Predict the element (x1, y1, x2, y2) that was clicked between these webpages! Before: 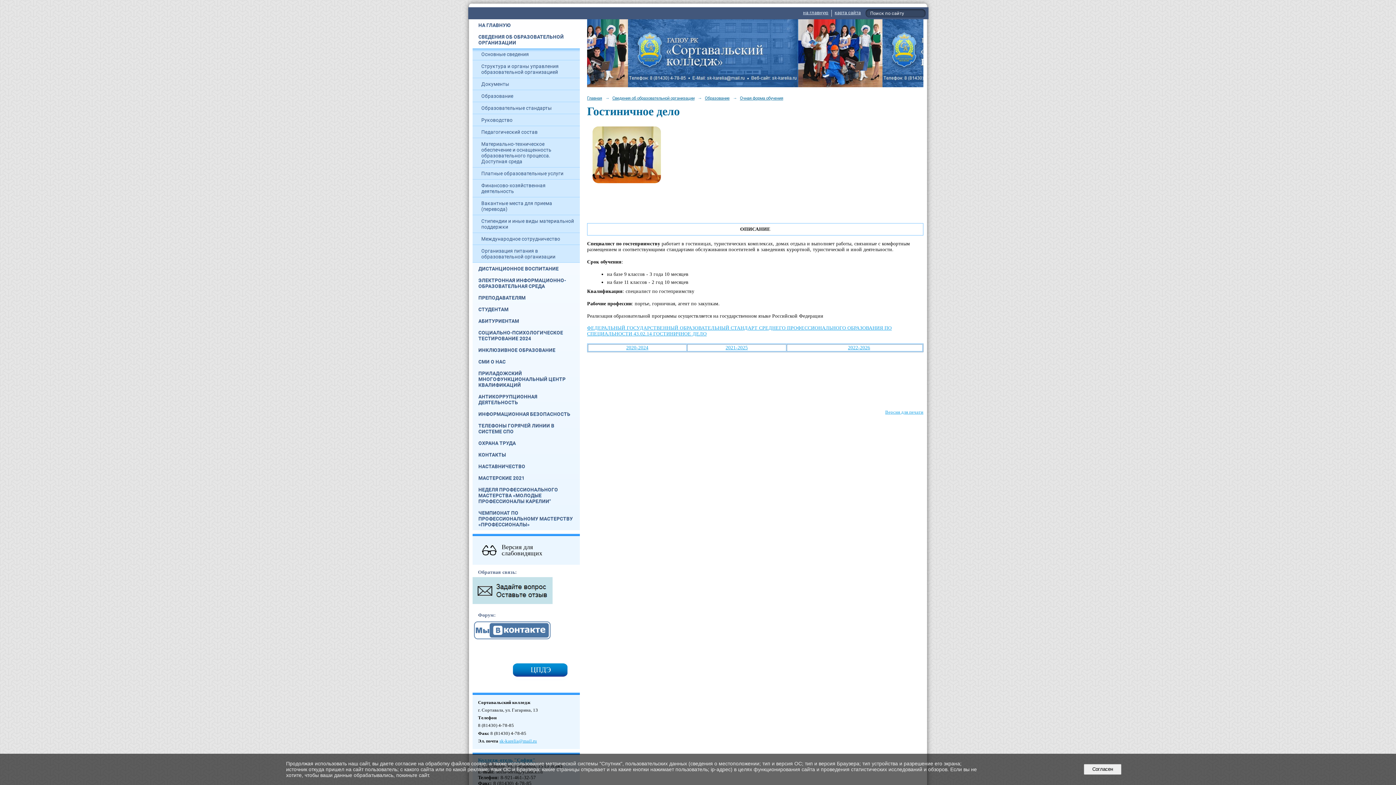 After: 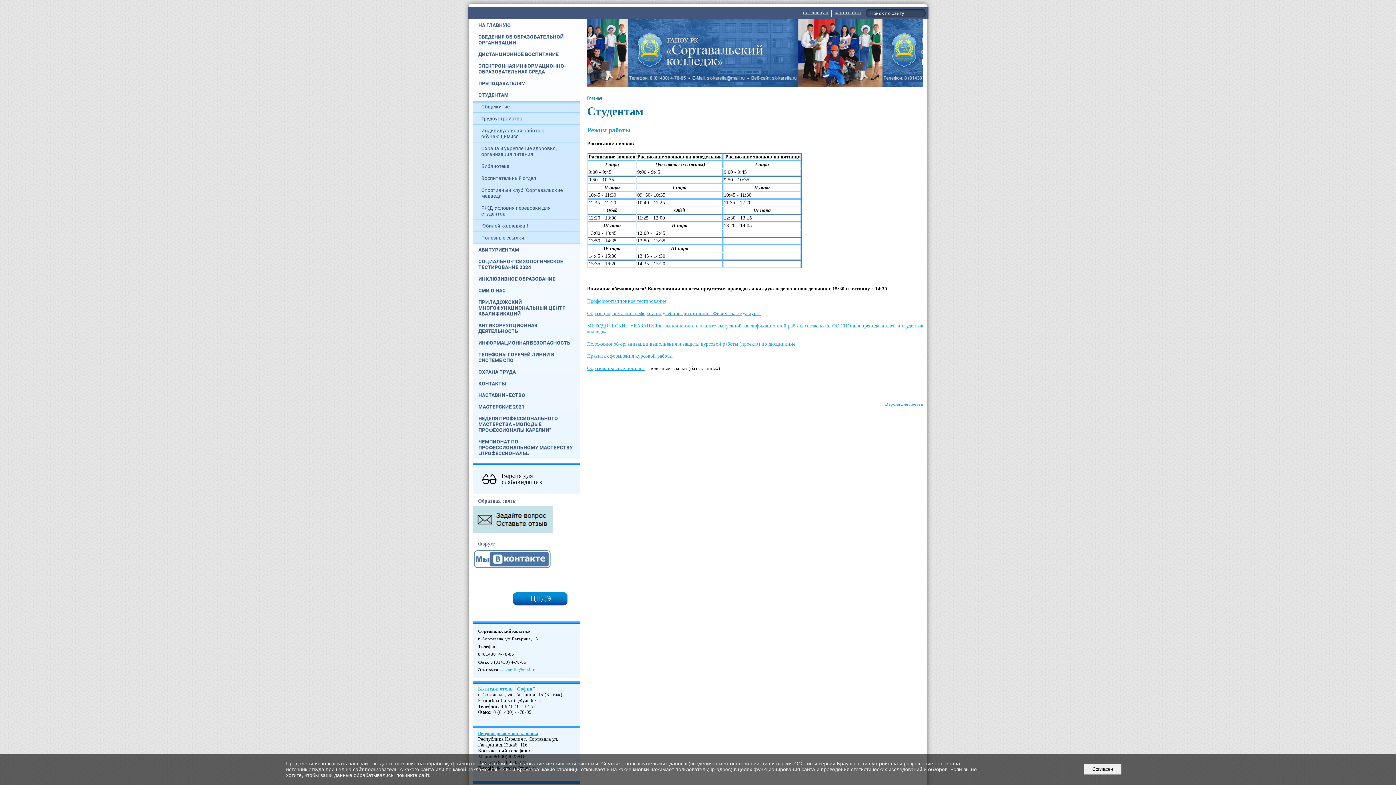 Action: bbox: (472, 303, 580, 315) label: СТУДЕНТАМ